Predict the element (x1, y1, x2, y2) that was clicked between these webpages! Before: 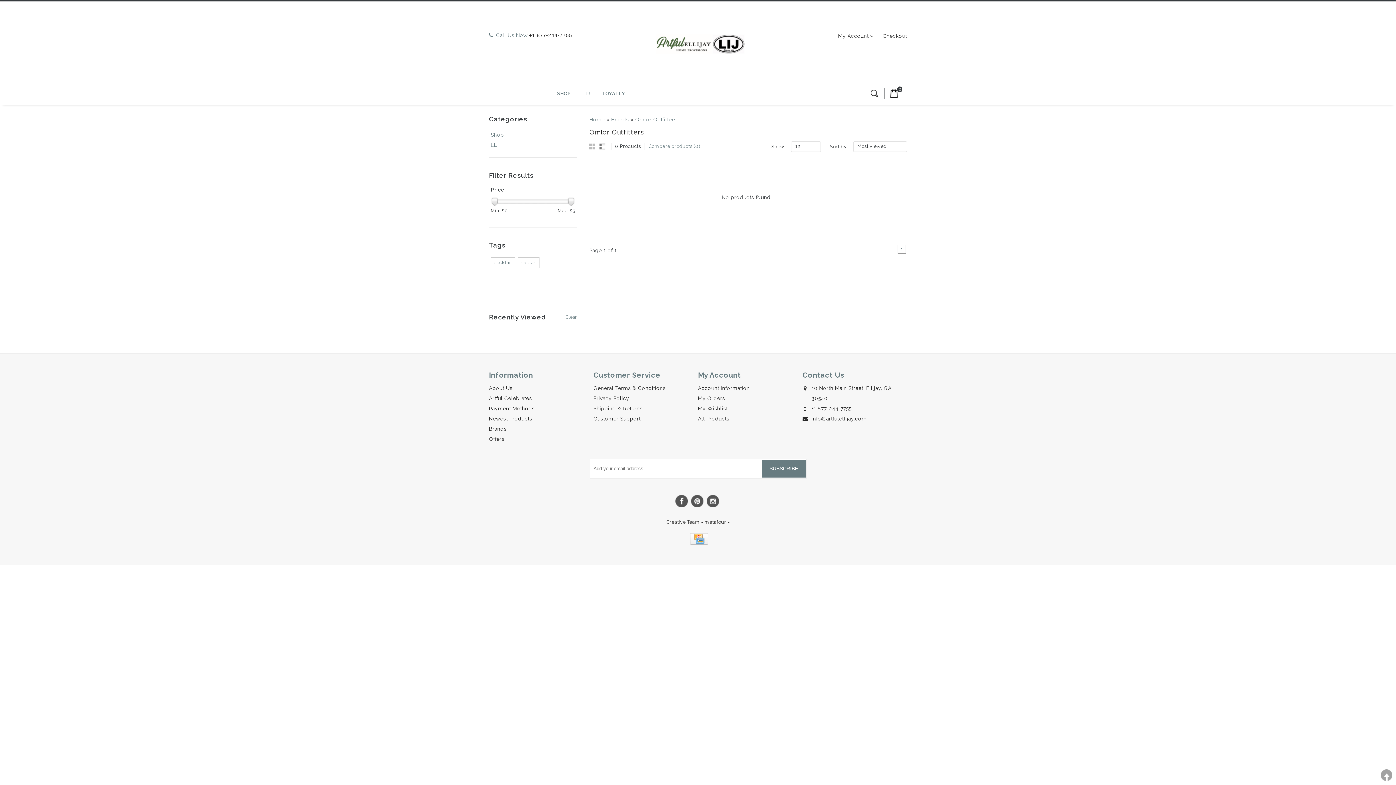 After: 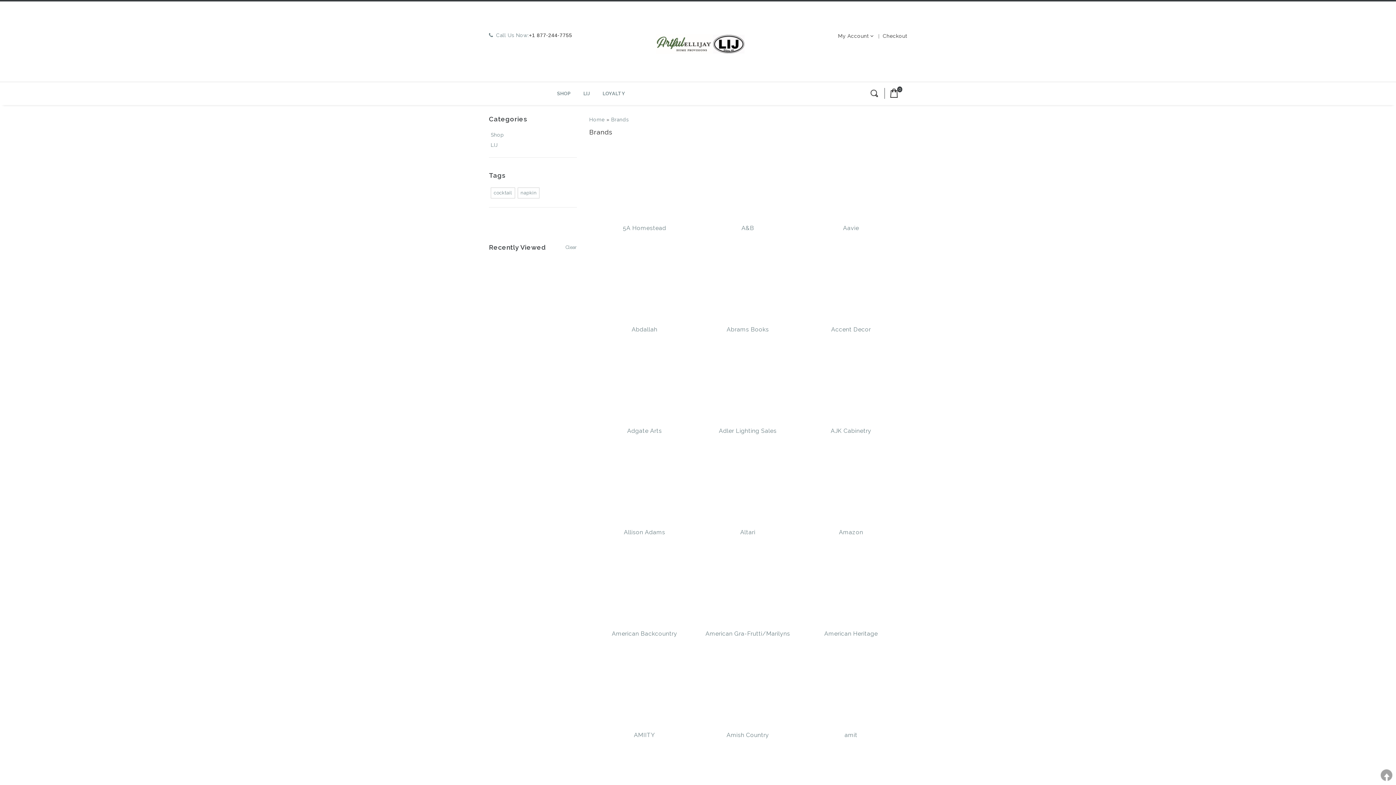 Action: bbox: (611, 116, 629, 122) label: Brands